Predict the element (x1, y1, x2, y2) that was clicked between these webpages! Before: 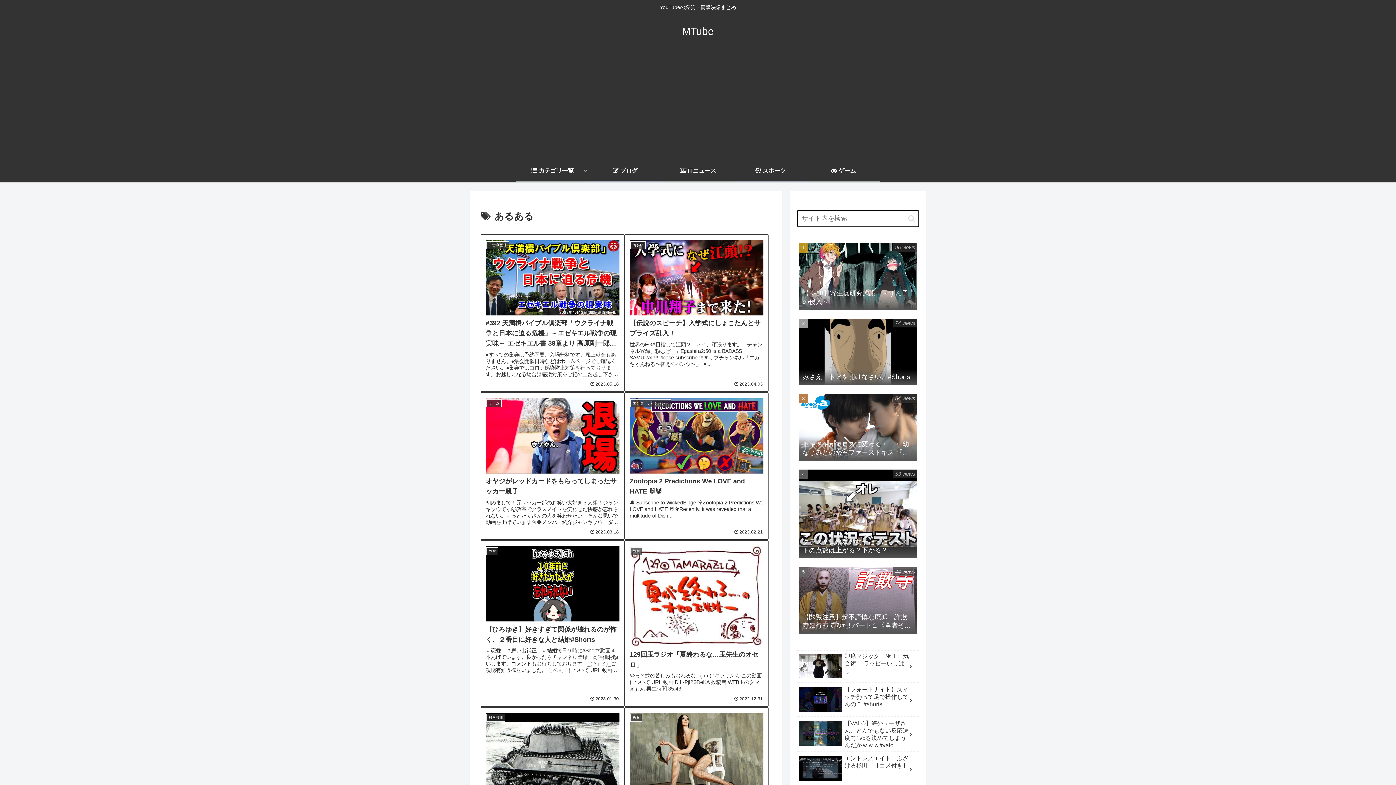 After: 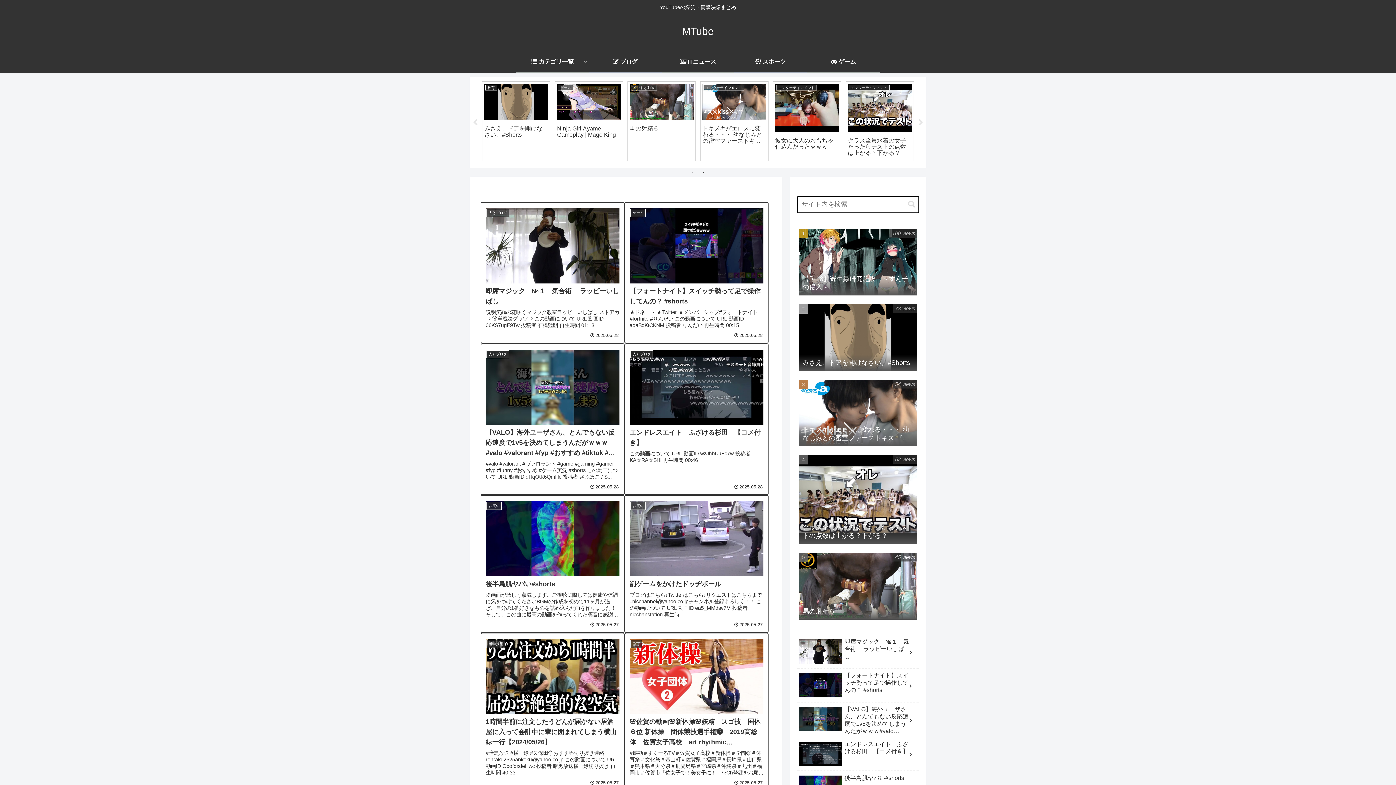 Action: bbox: (516, 160, 589, 181) label:  カテゴリ一覧